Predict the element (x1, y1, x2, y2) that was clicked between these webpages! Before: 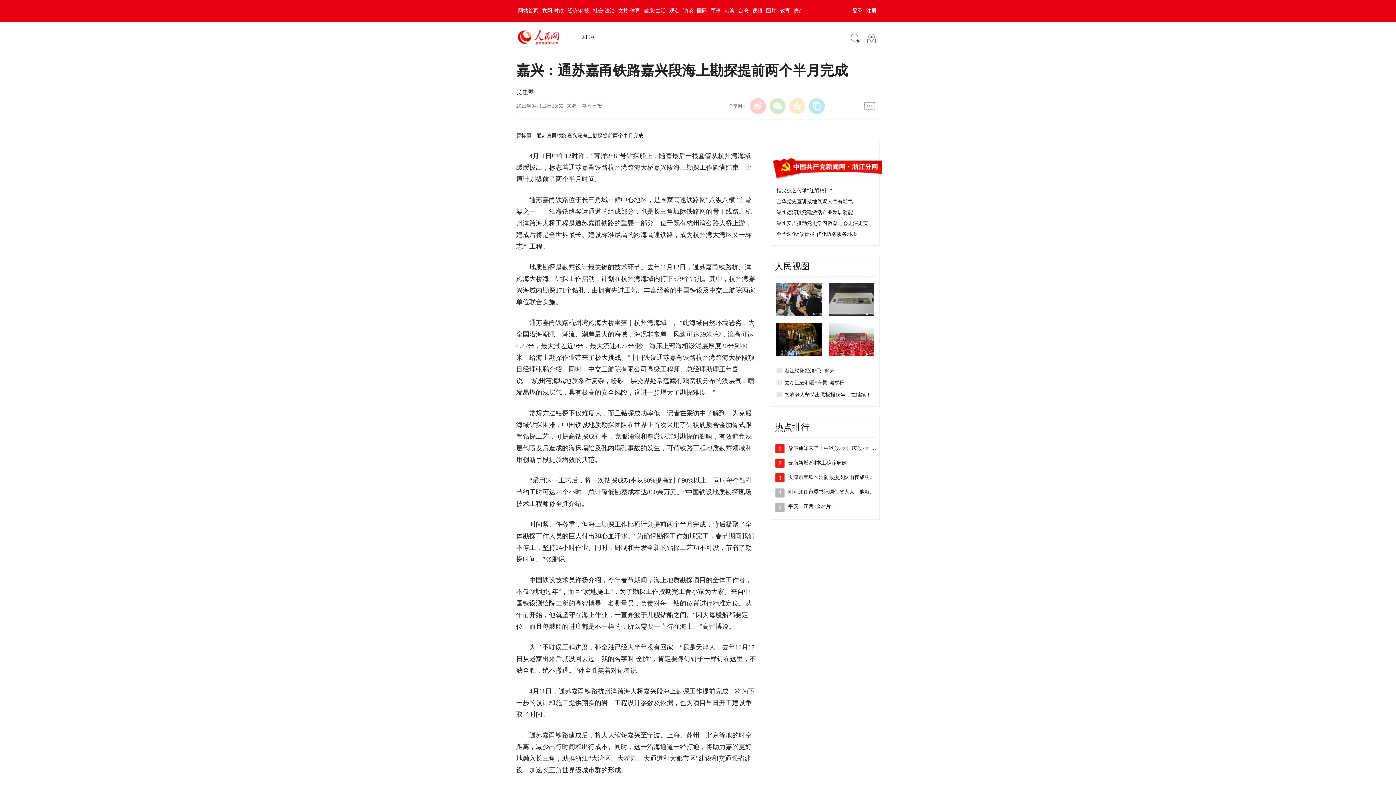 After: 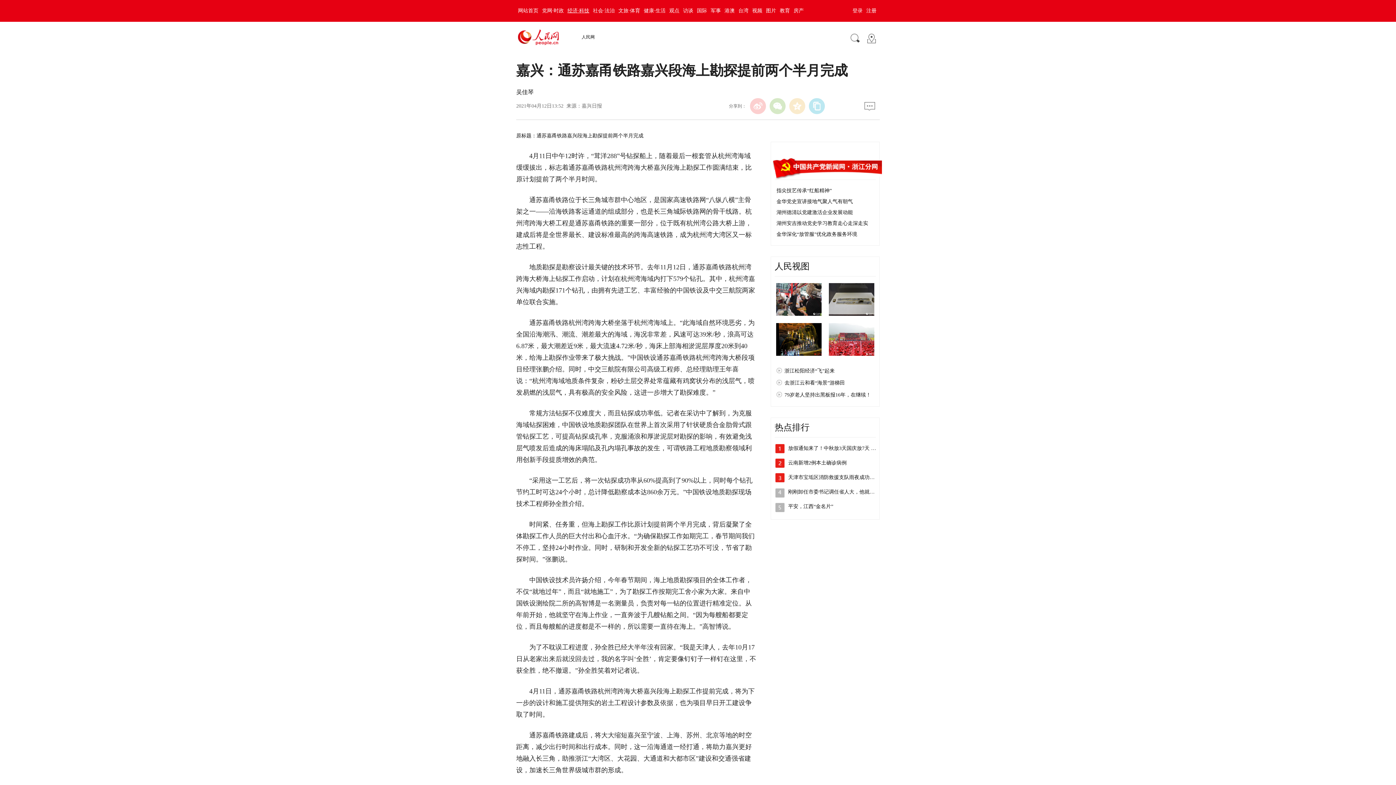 Action: label: 经济·科技 bbox: (565, 8, 591, 13)